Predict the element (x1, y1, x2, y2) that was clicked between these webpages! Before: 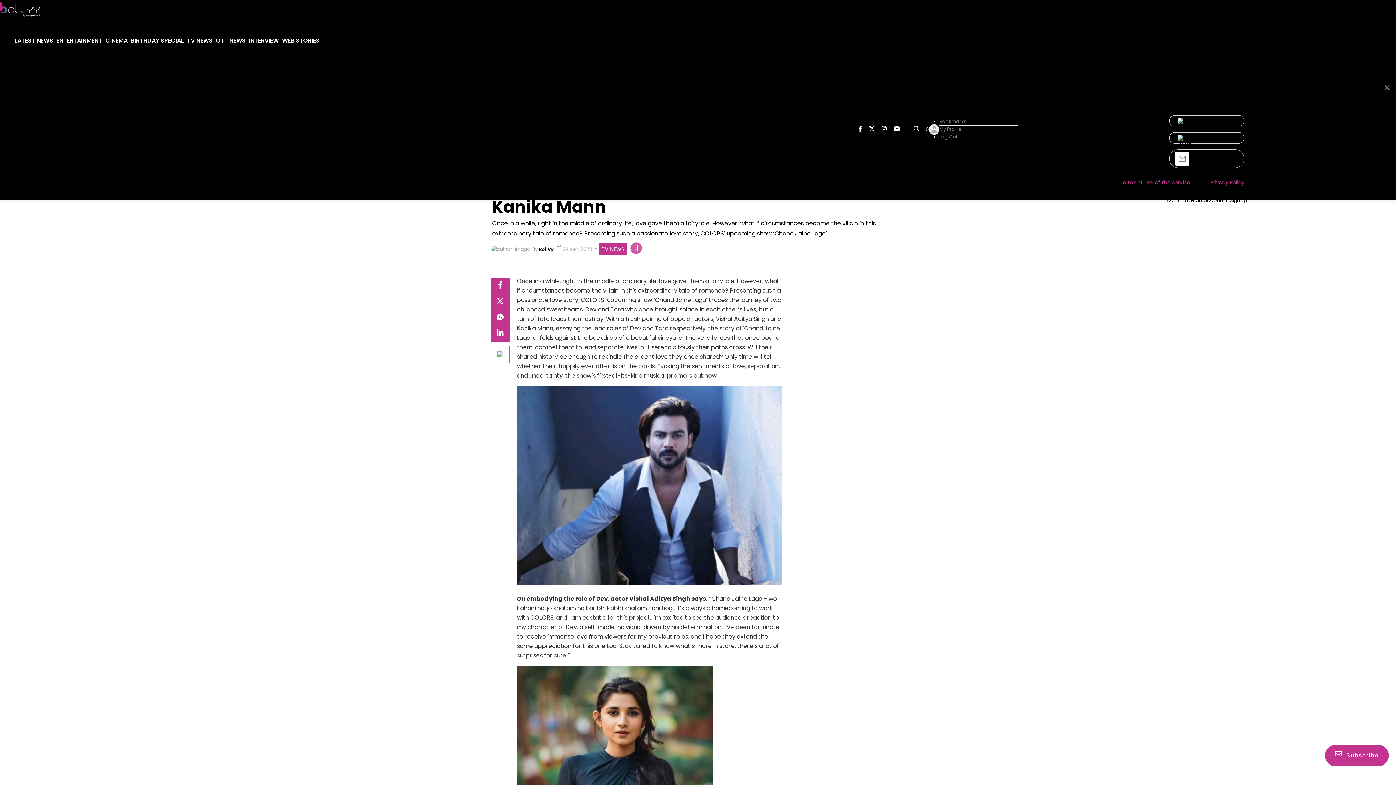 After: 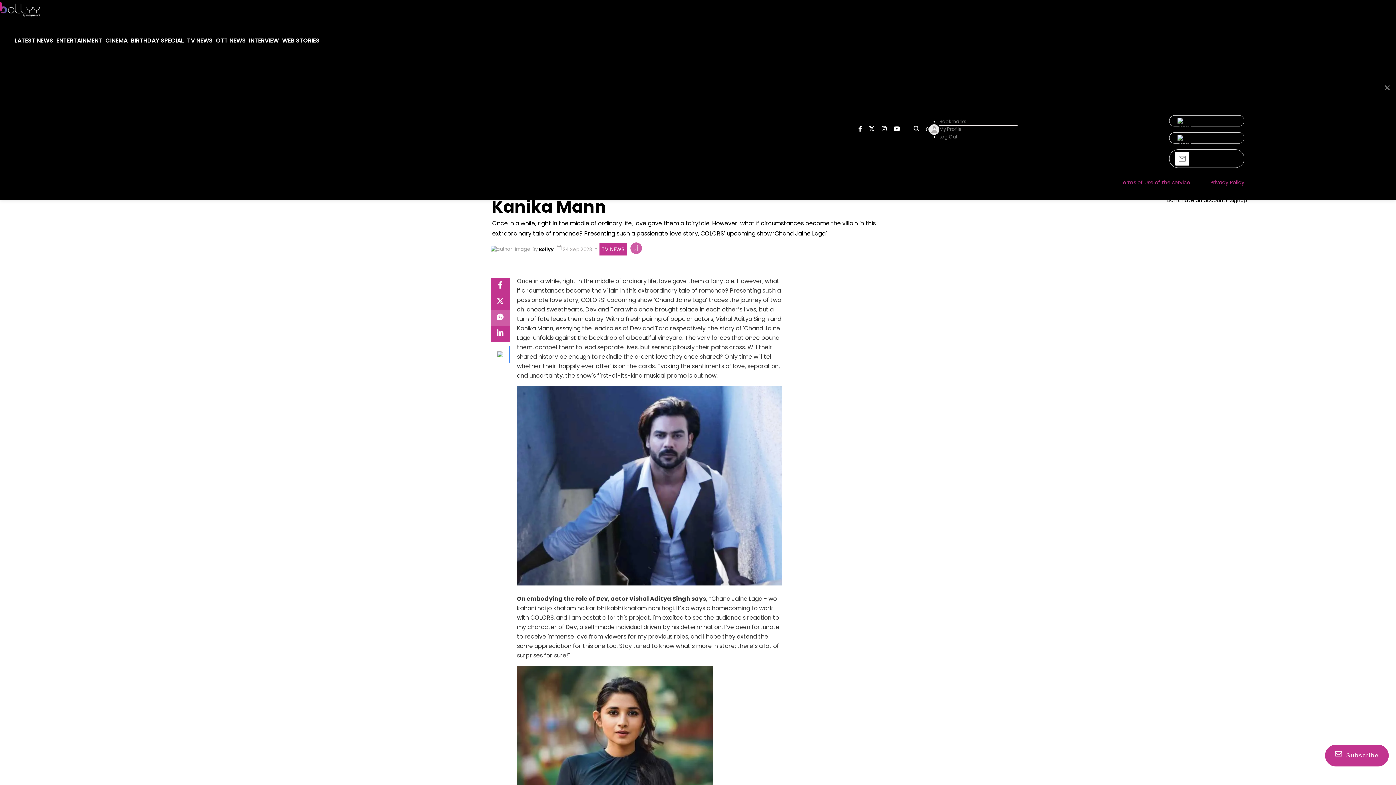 Action: label: whatsapp bbox: (490, 310, 509, 326)